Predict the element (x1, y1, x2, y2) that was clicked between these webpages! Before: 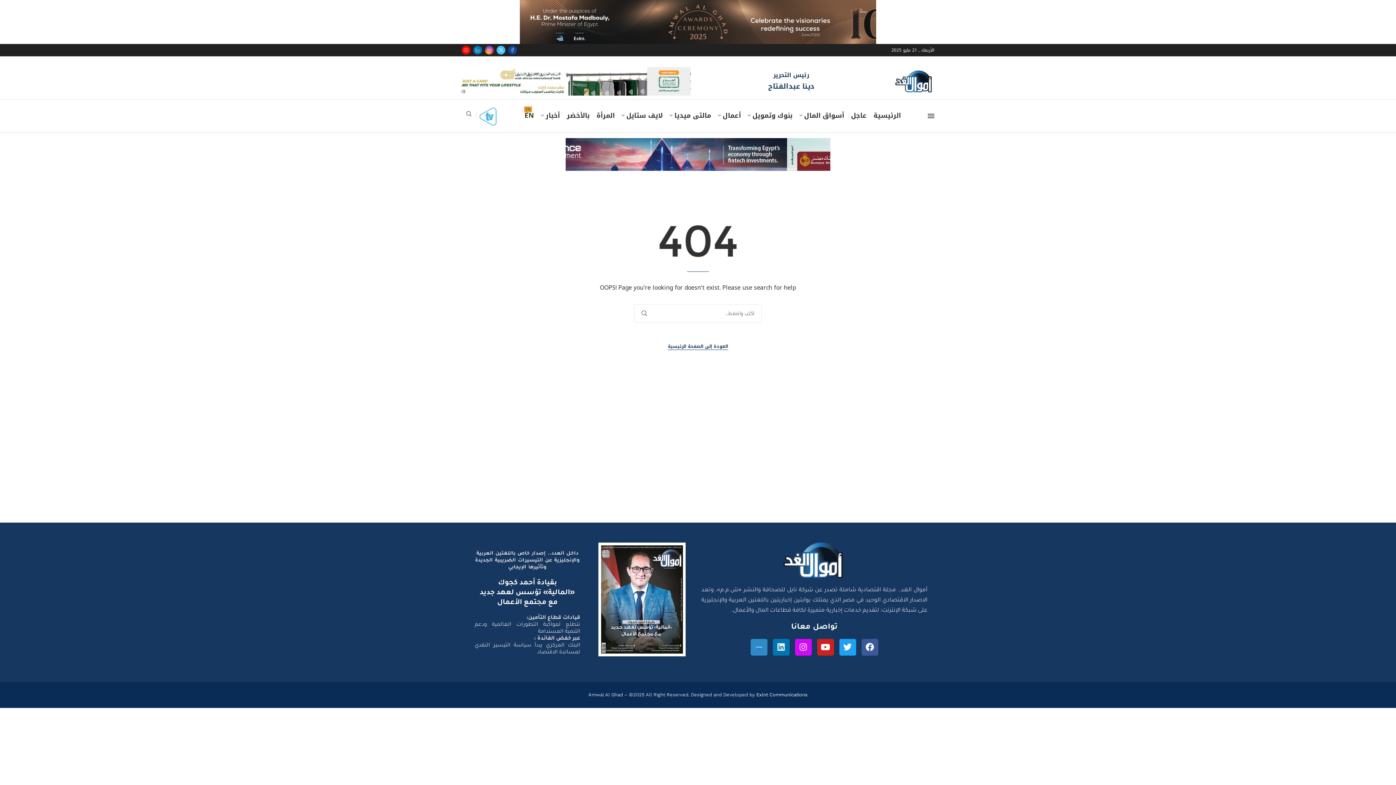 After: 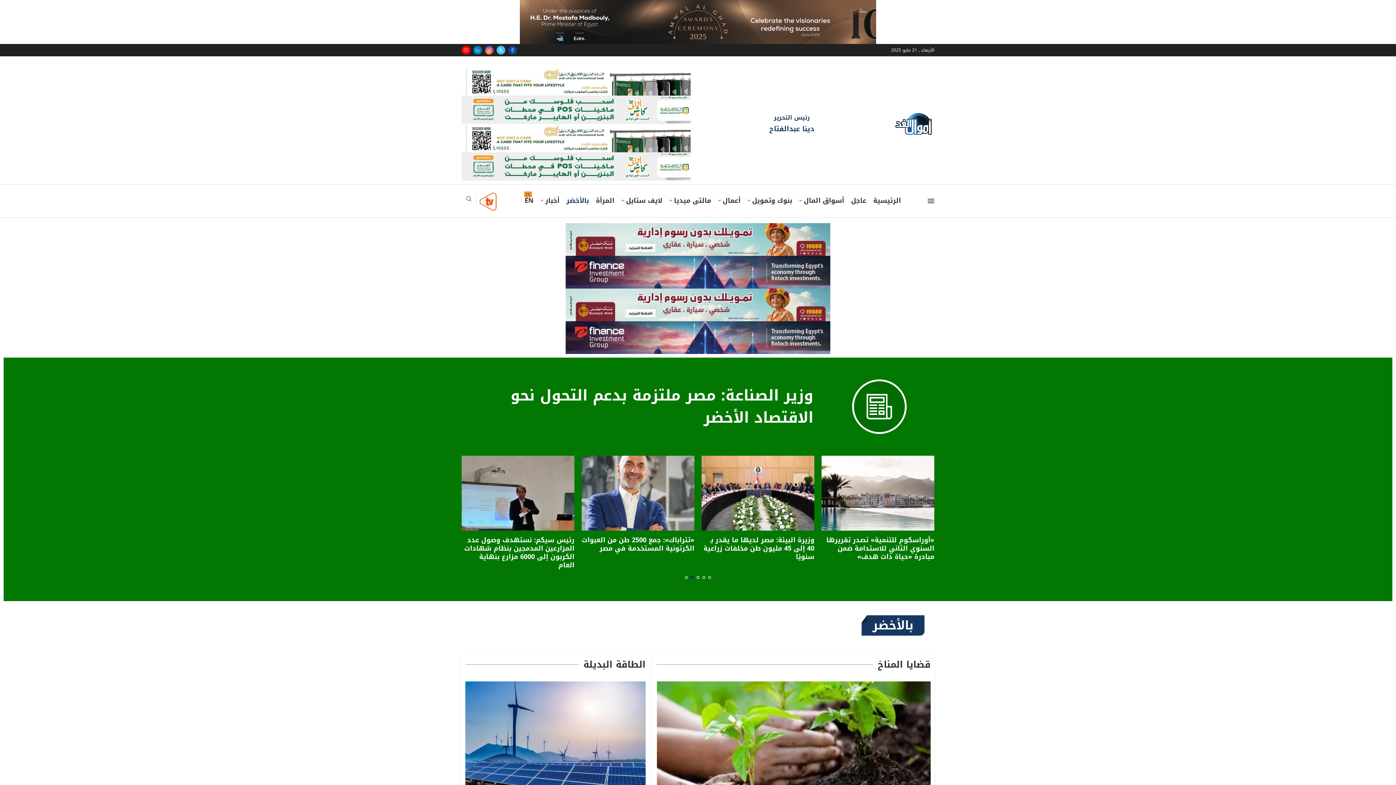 Action: label: بالأخضر bbox: (566, 110, 589, 121)